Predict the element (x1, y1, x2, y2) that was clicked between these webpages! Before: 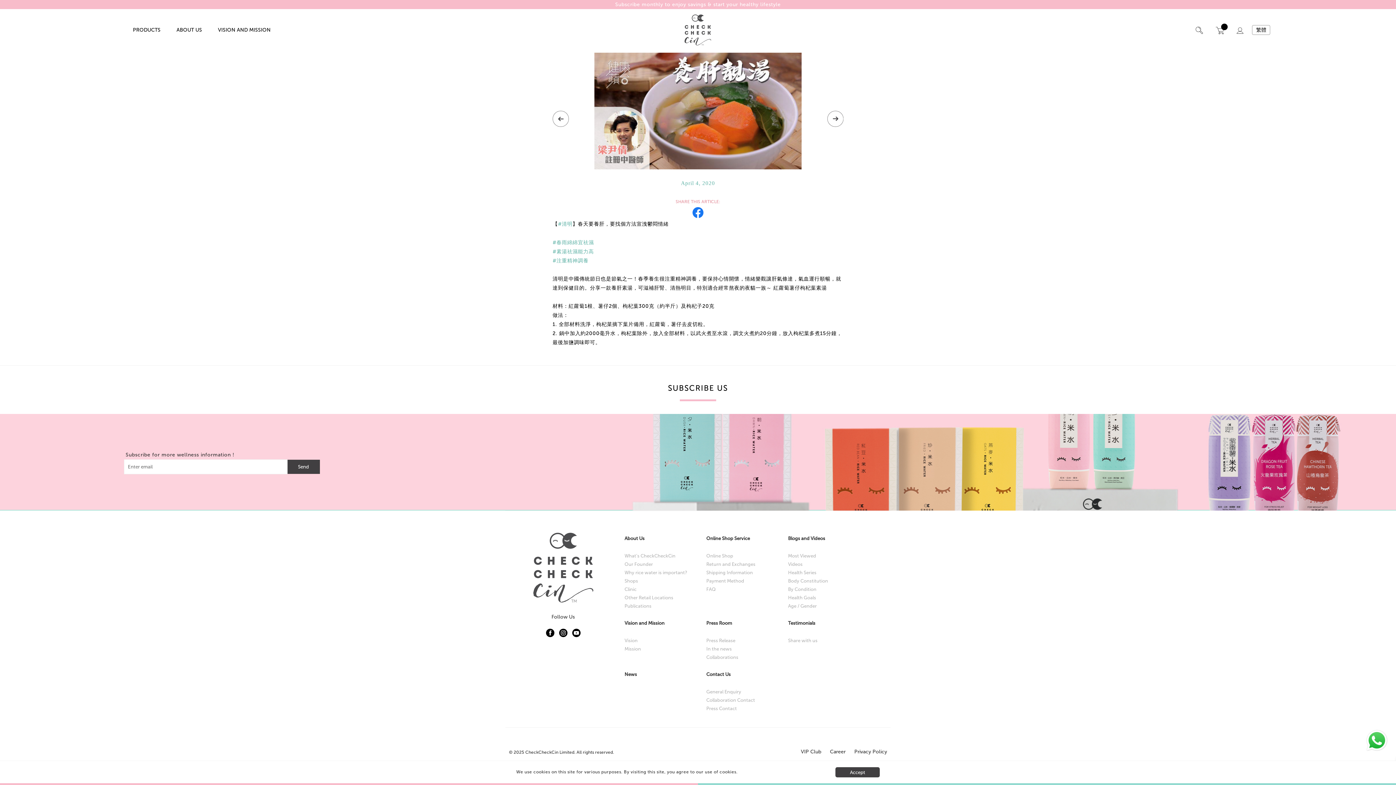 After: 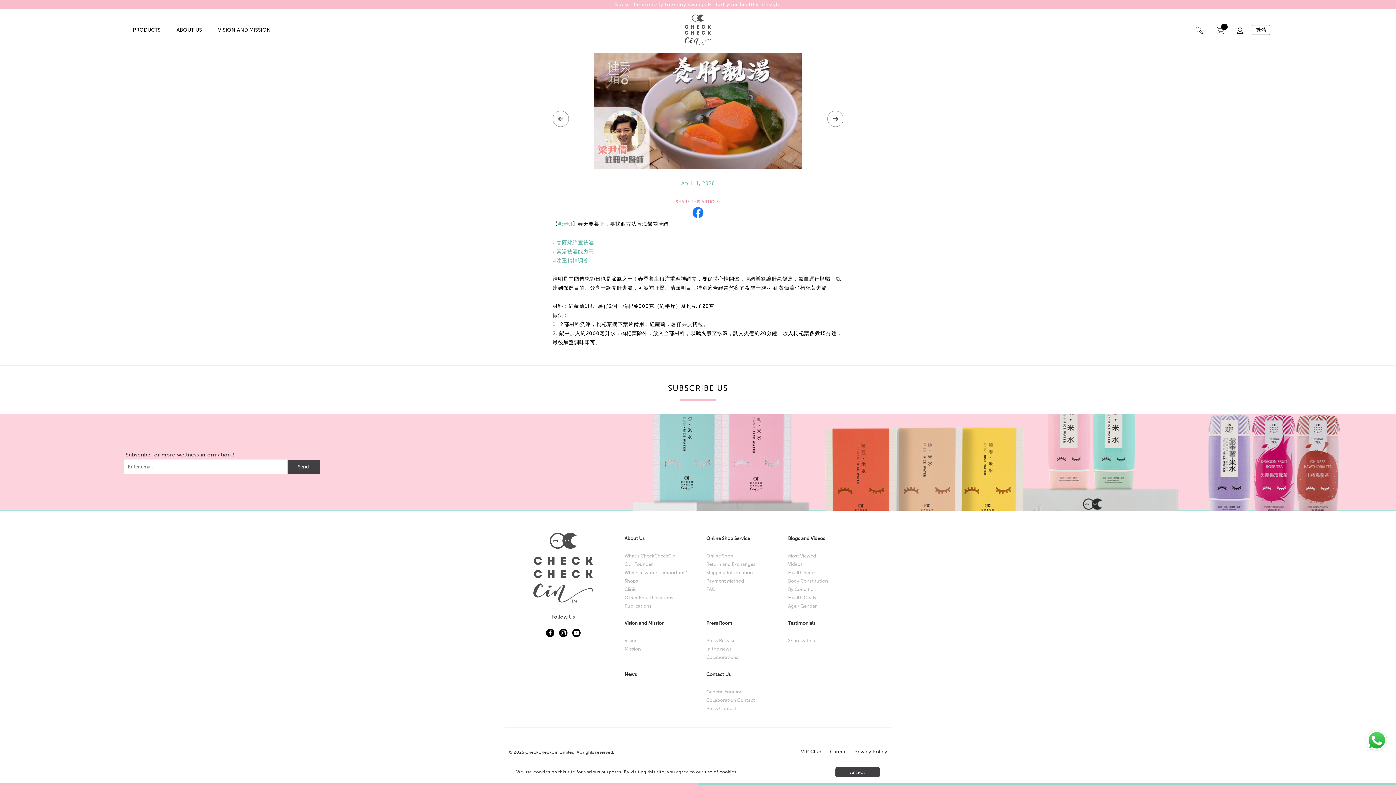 Action: bbox: (559, 632, 567, 638)